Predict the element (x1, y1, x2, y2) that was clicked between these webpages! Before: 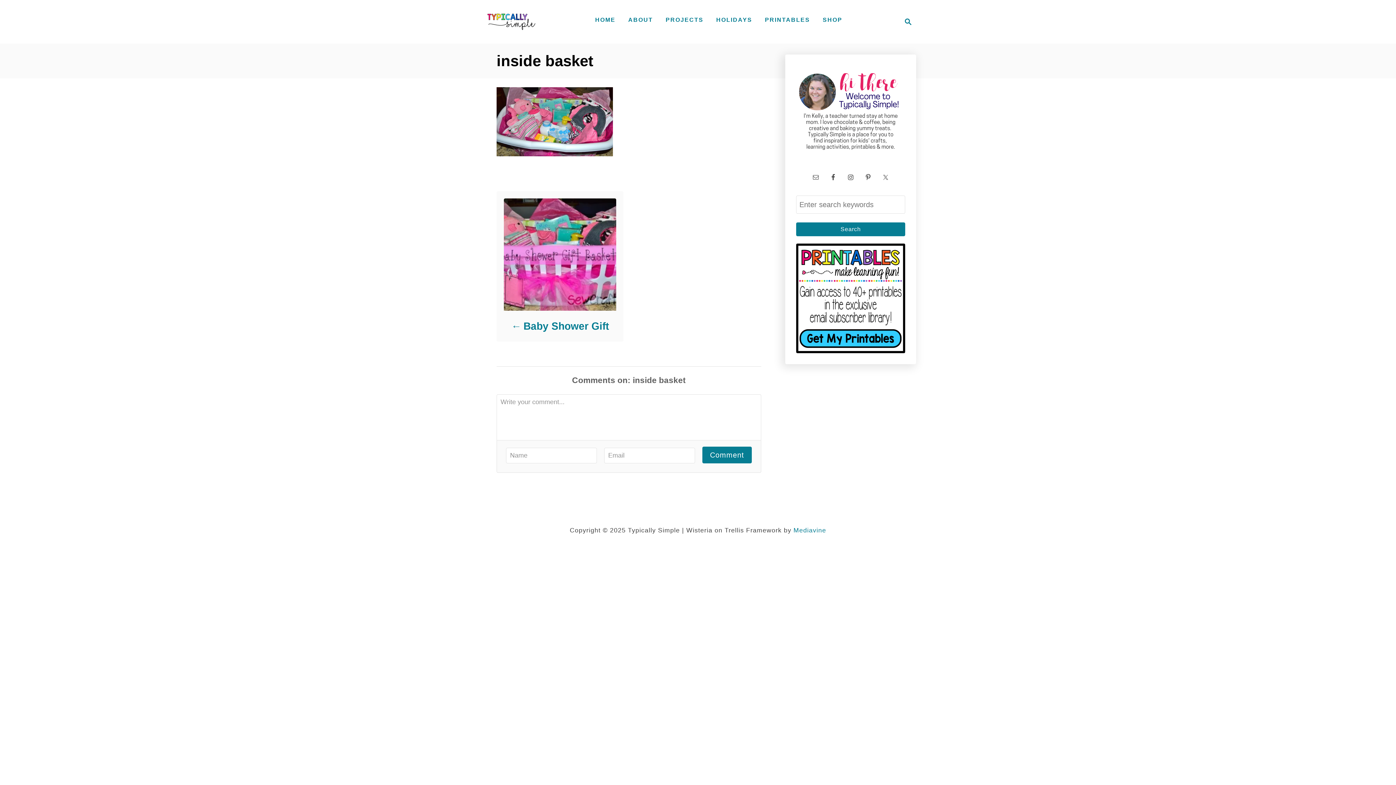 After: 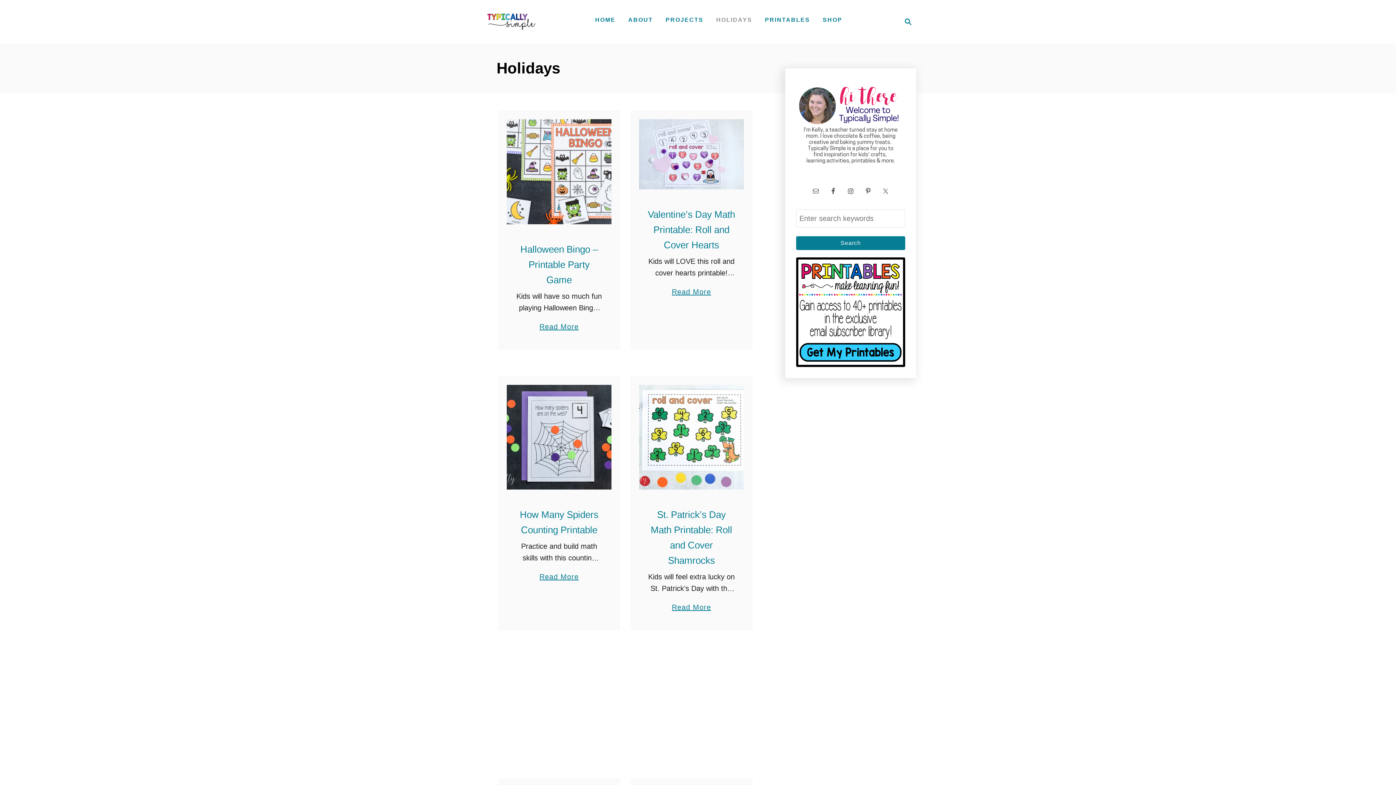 Action: label: HOLIDAYS bbox: (712, 13, 756, 26)